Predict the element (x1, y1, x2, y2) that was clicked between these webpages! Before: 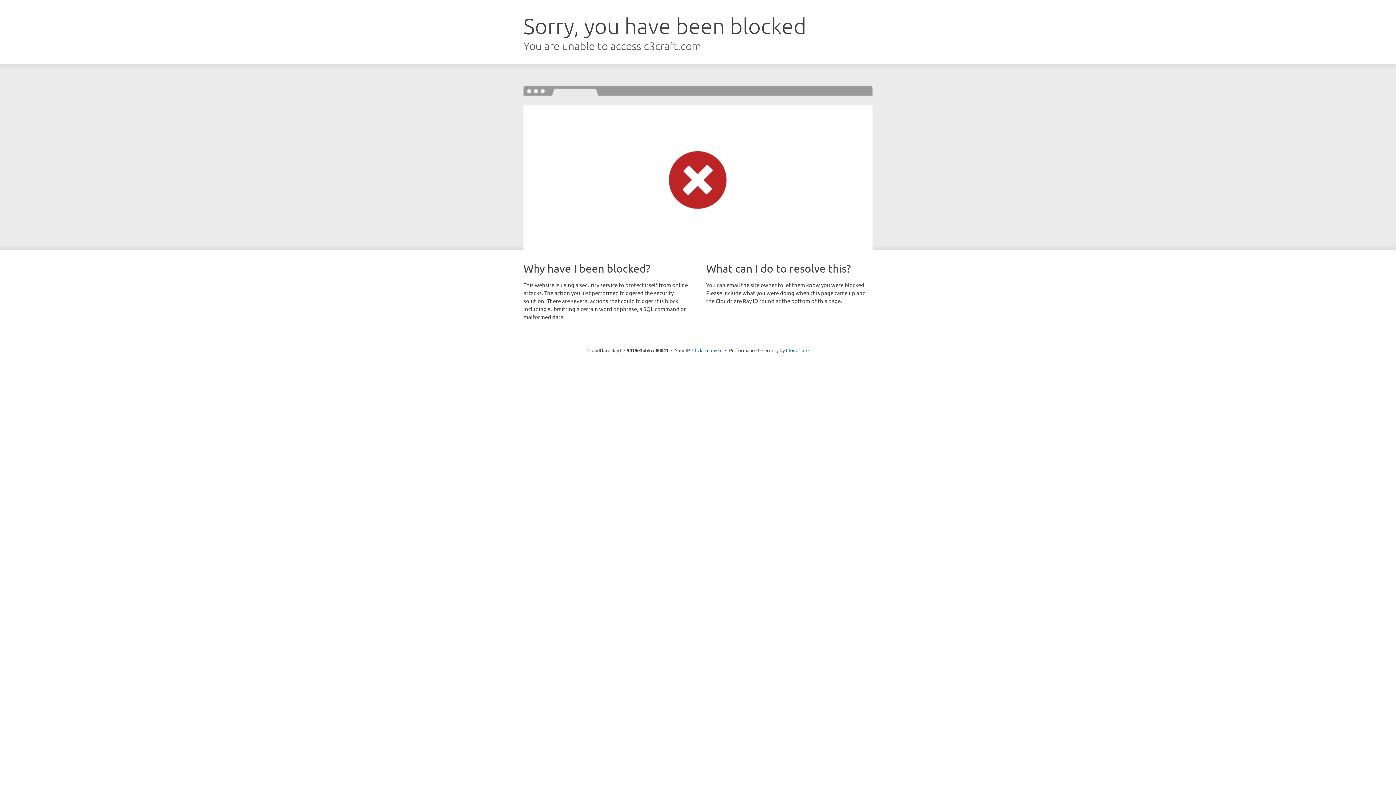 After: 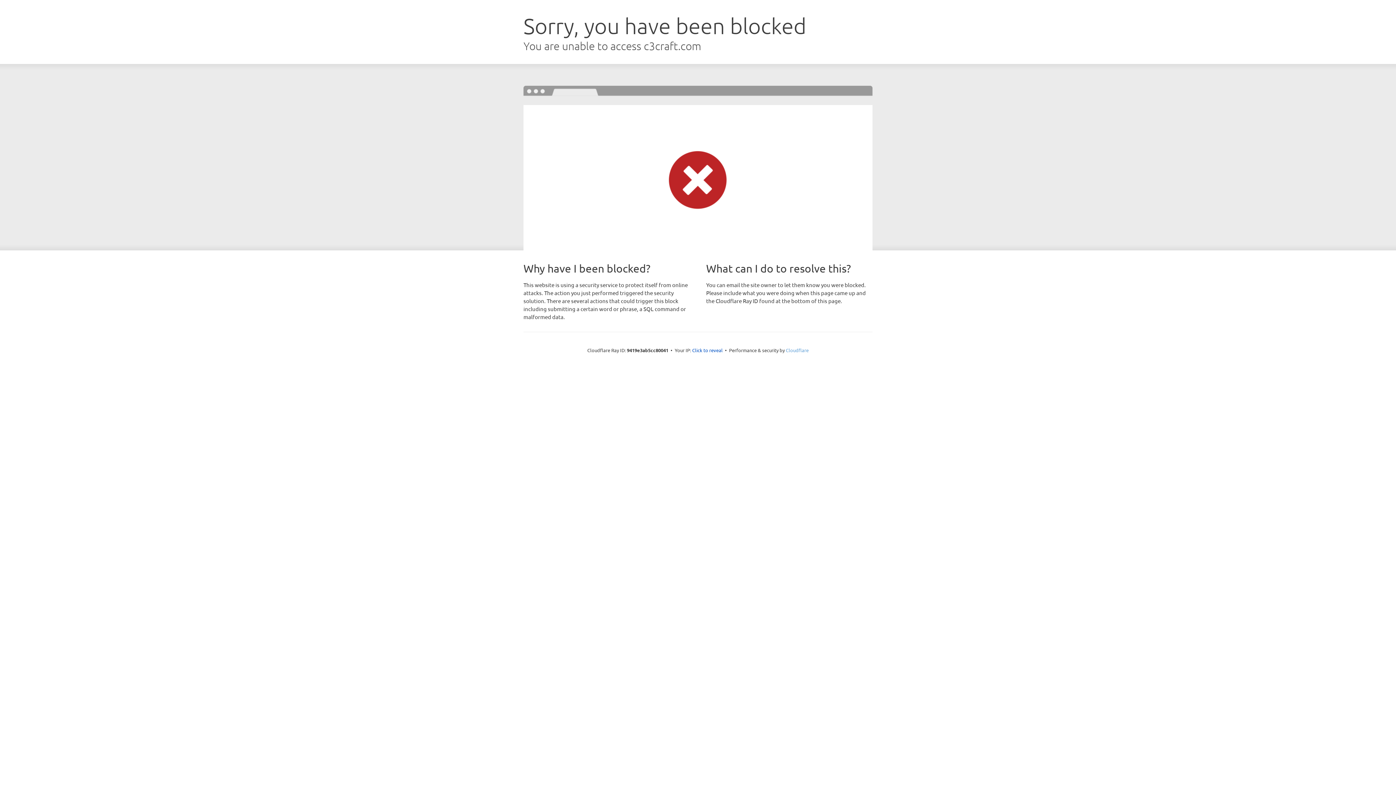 Action: bbox: (786, 347, 808, 353) label: Cloudflare